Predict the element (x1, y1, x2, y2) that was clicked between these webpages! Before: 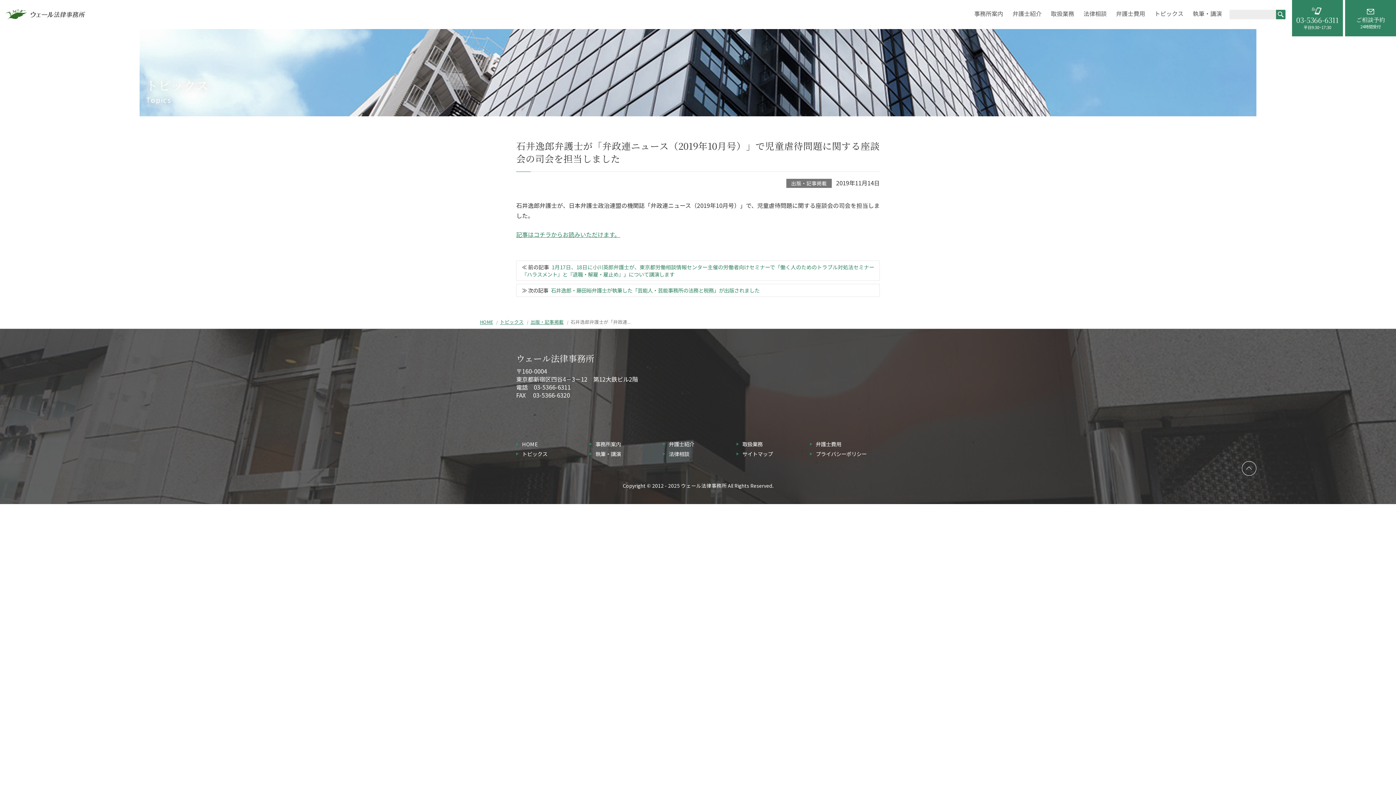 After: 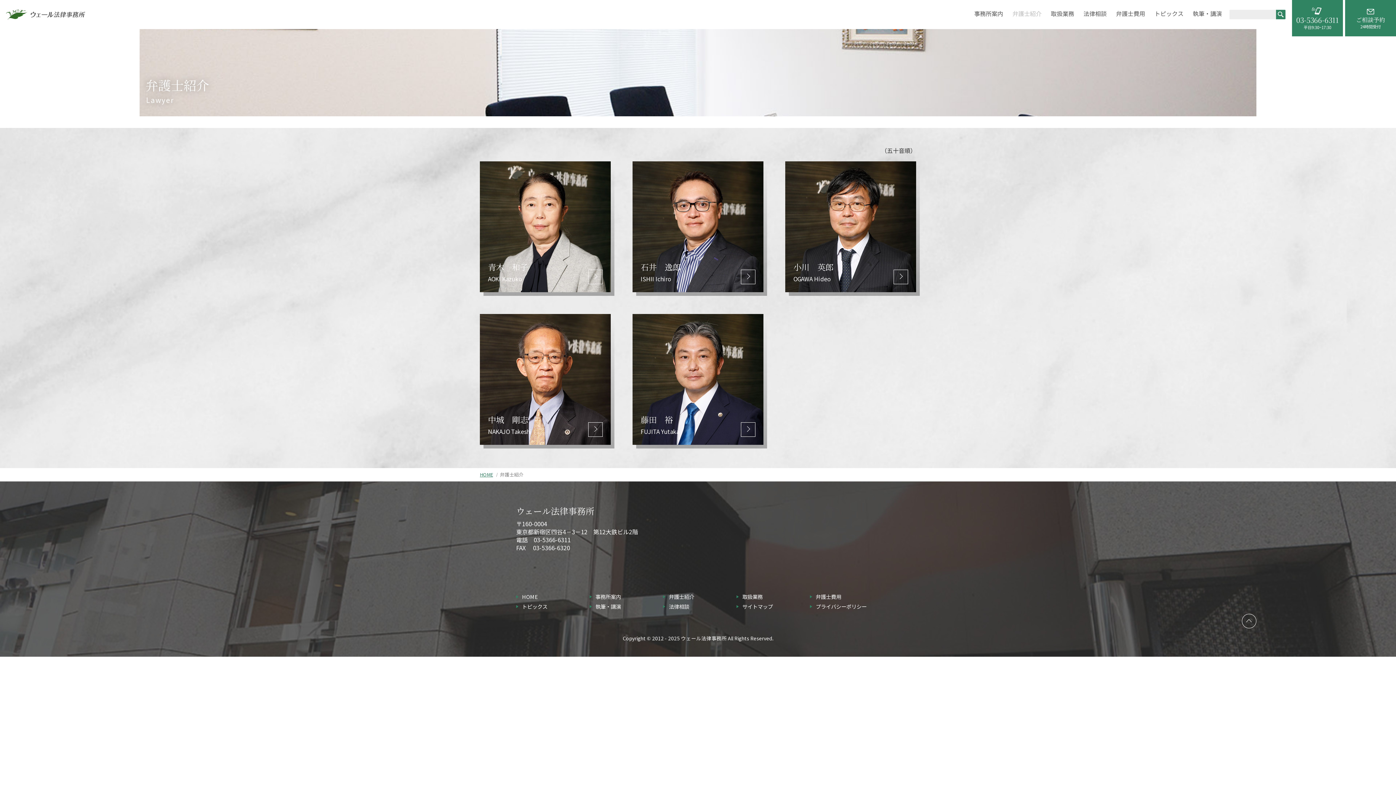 Action: bbox: (669, 440, 694, 448) label: 弁護士紹介